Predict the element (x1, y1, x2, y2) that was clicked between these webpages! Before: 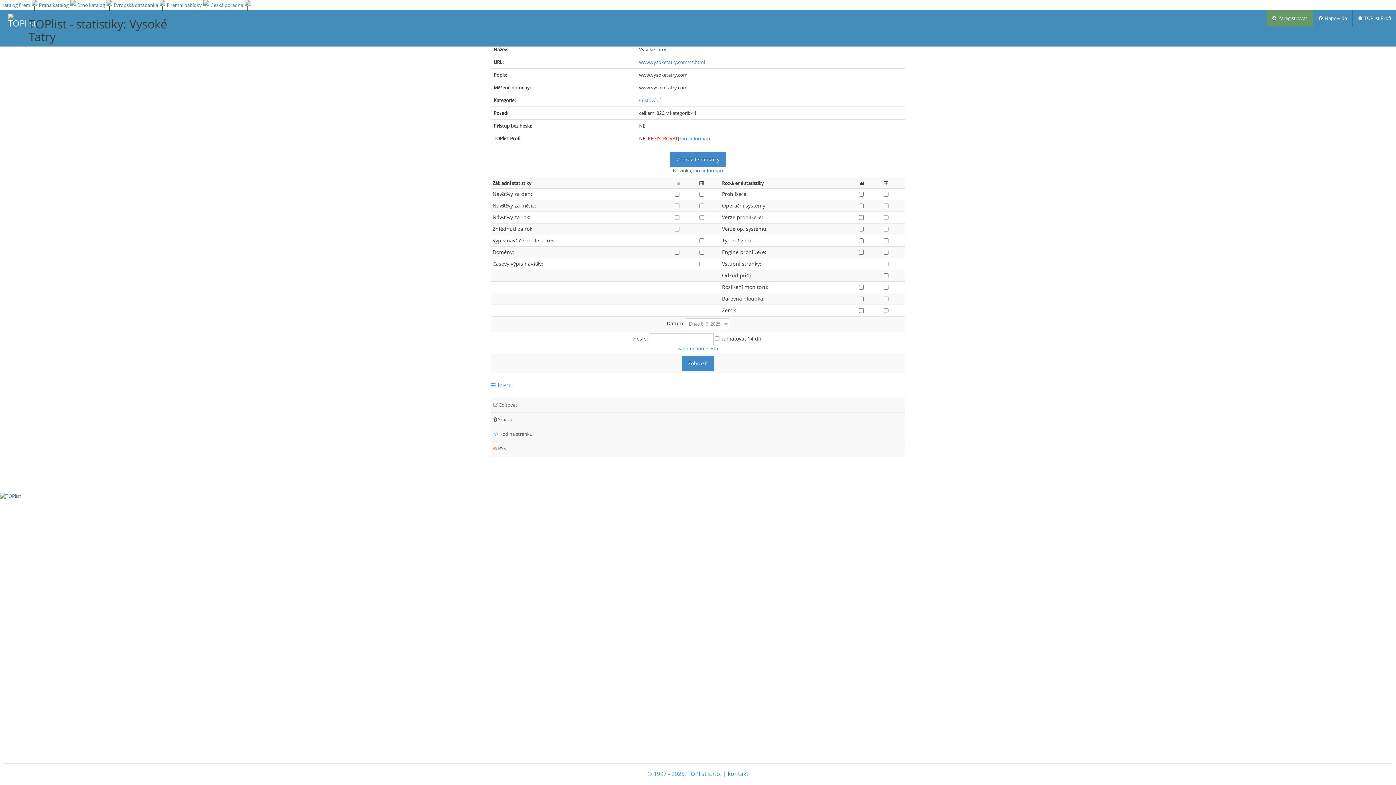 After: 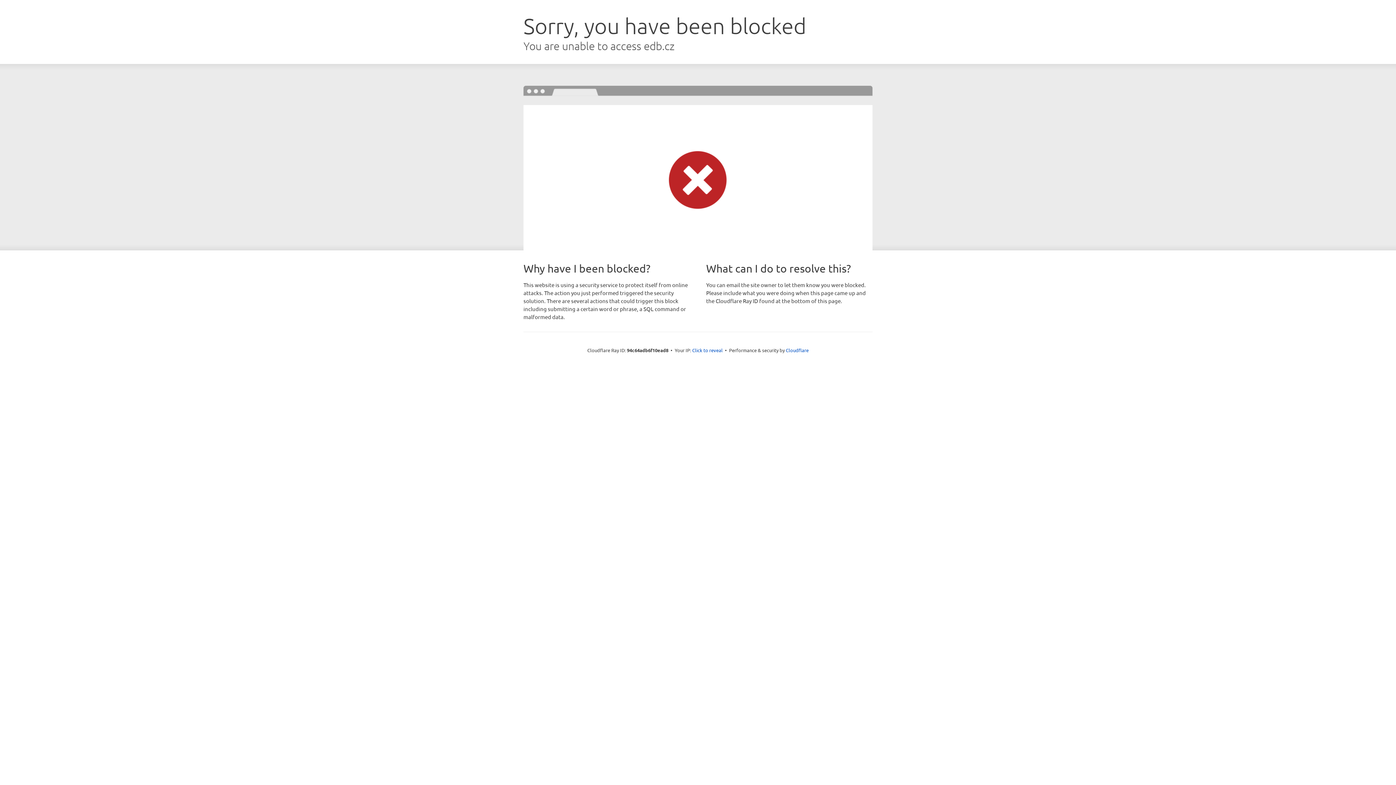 Action: label: Evropská databanka bbox: (113, 1, 158, 8)